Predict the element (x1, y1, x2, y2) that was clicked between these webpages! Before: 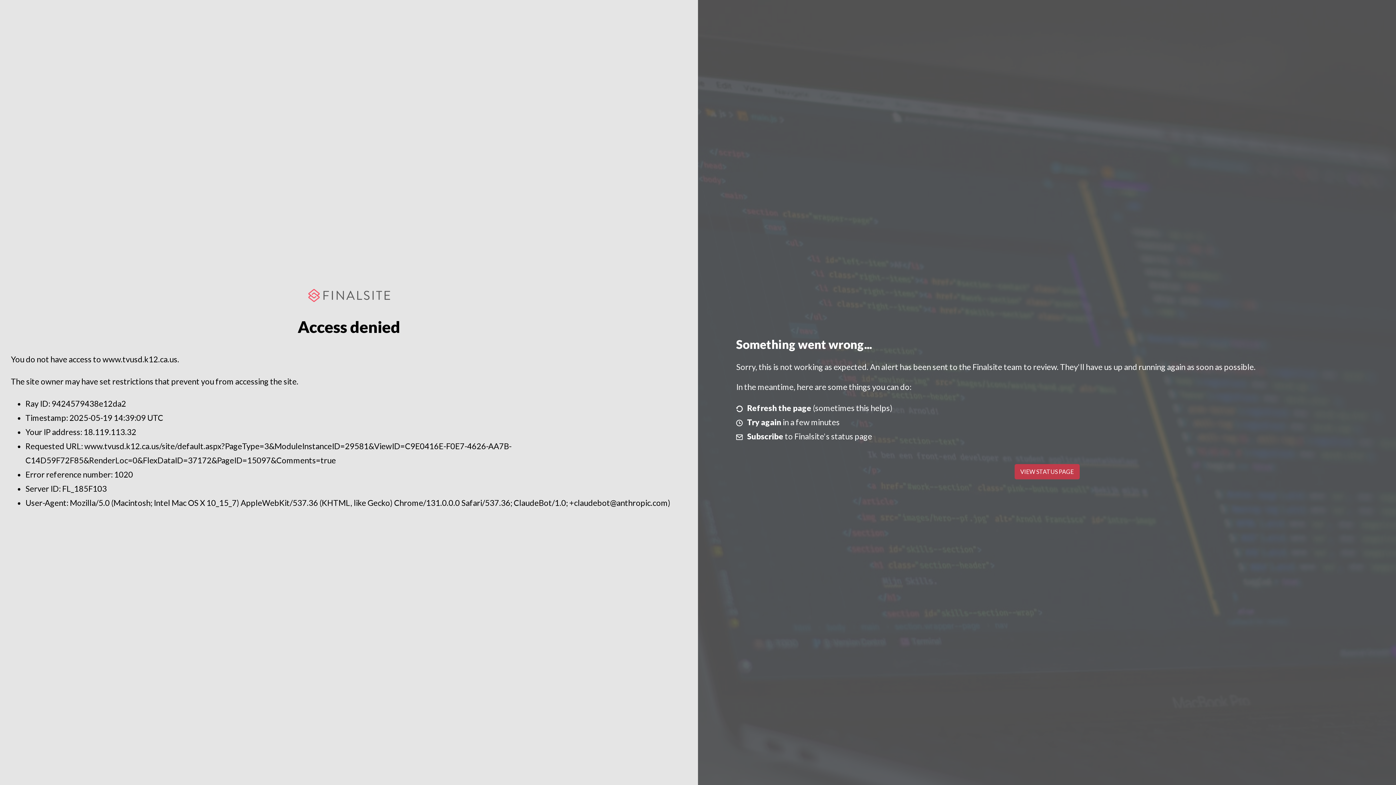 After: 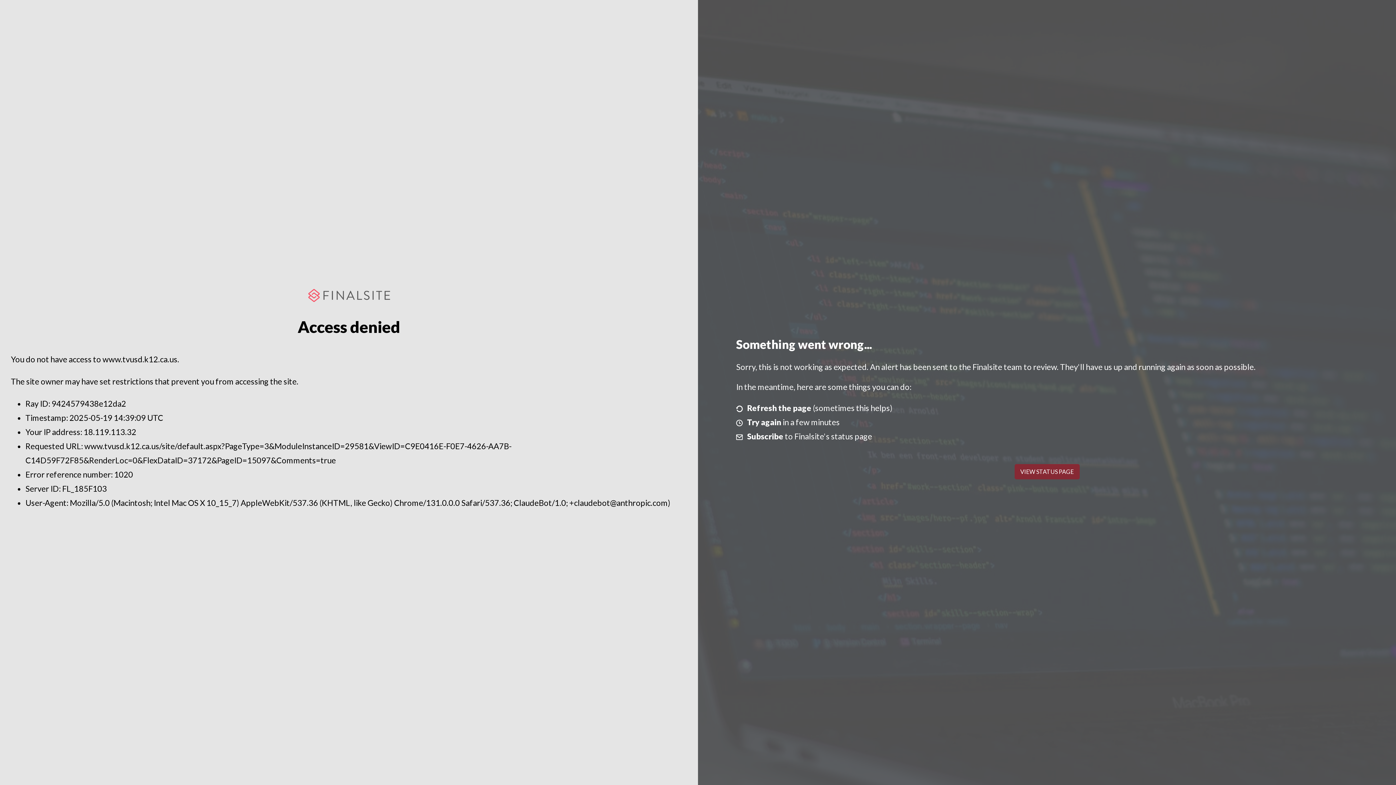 Action: bbox: (1014, 464, 1079, 479) label: VIEW STATUS PAGE